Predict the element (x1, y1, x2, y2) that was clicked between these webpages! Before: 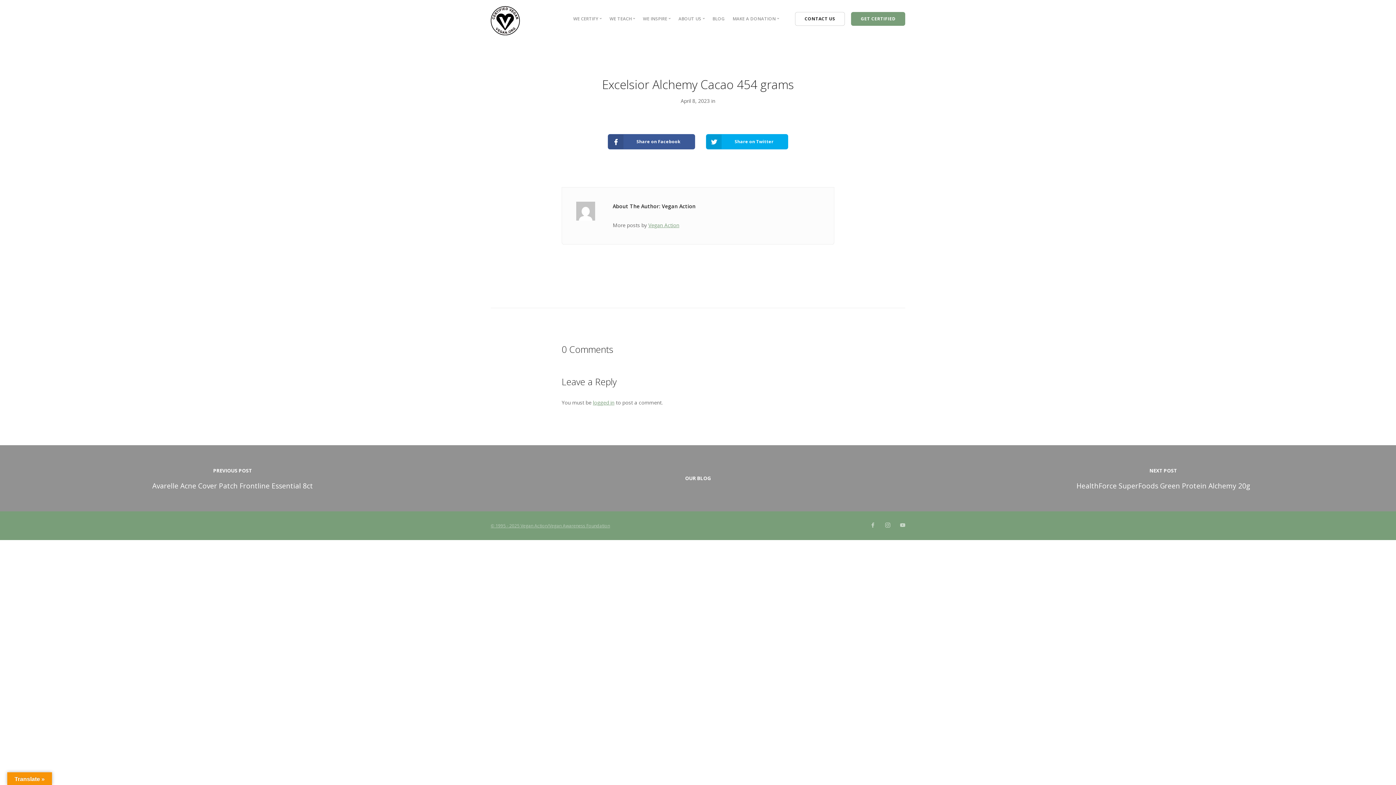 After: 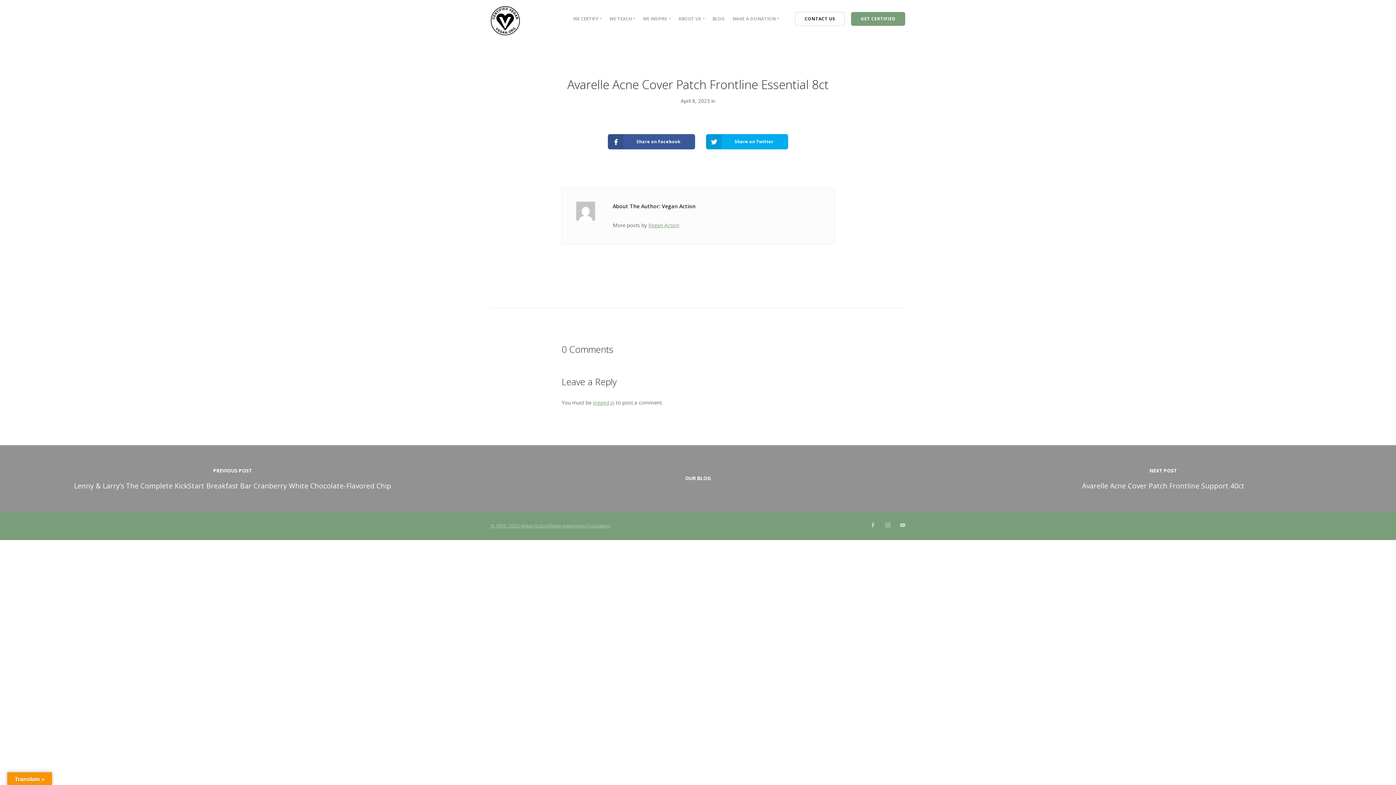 Action: bbox: (0, 445, 465, 511) label: PREVIOUS POST
Avarelle Acne Cover Patch Frontline Essential 8ct